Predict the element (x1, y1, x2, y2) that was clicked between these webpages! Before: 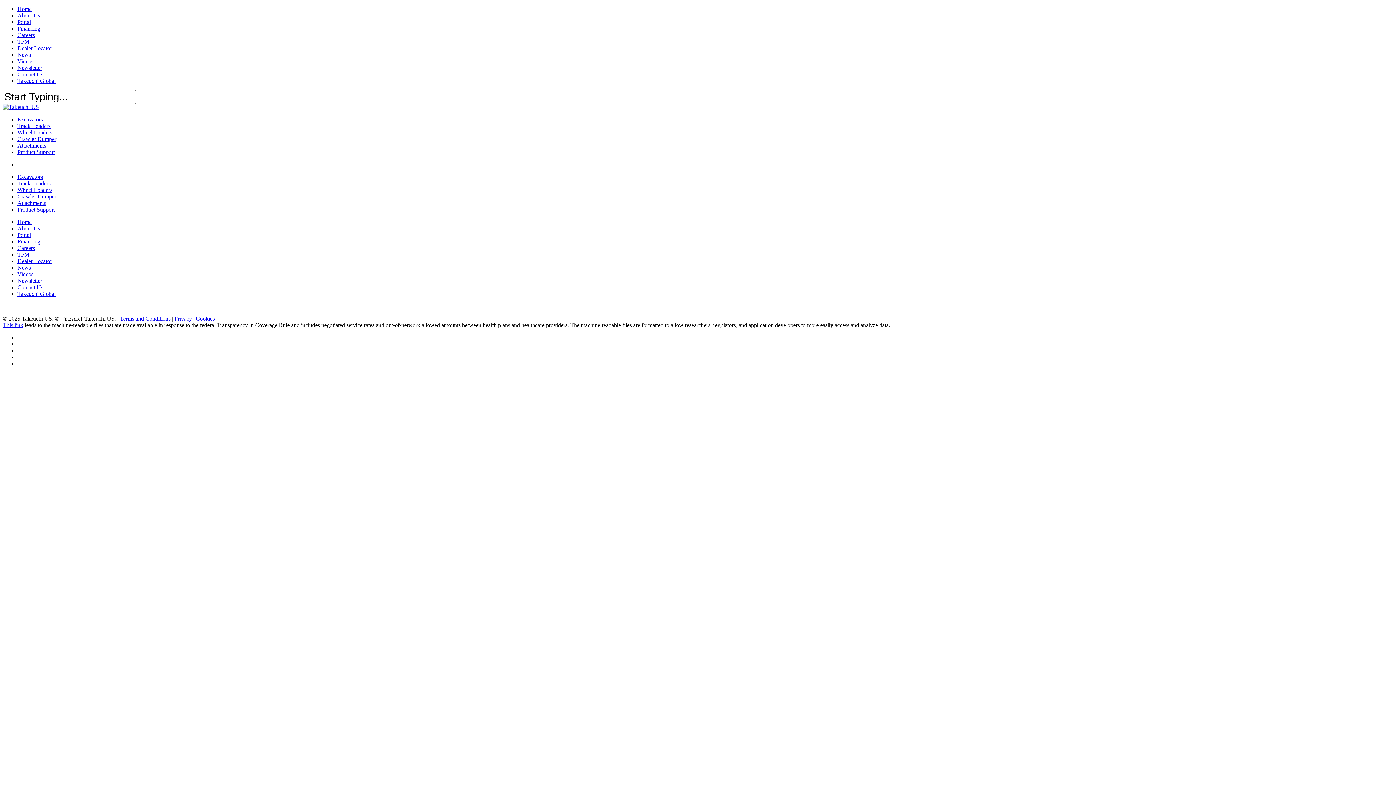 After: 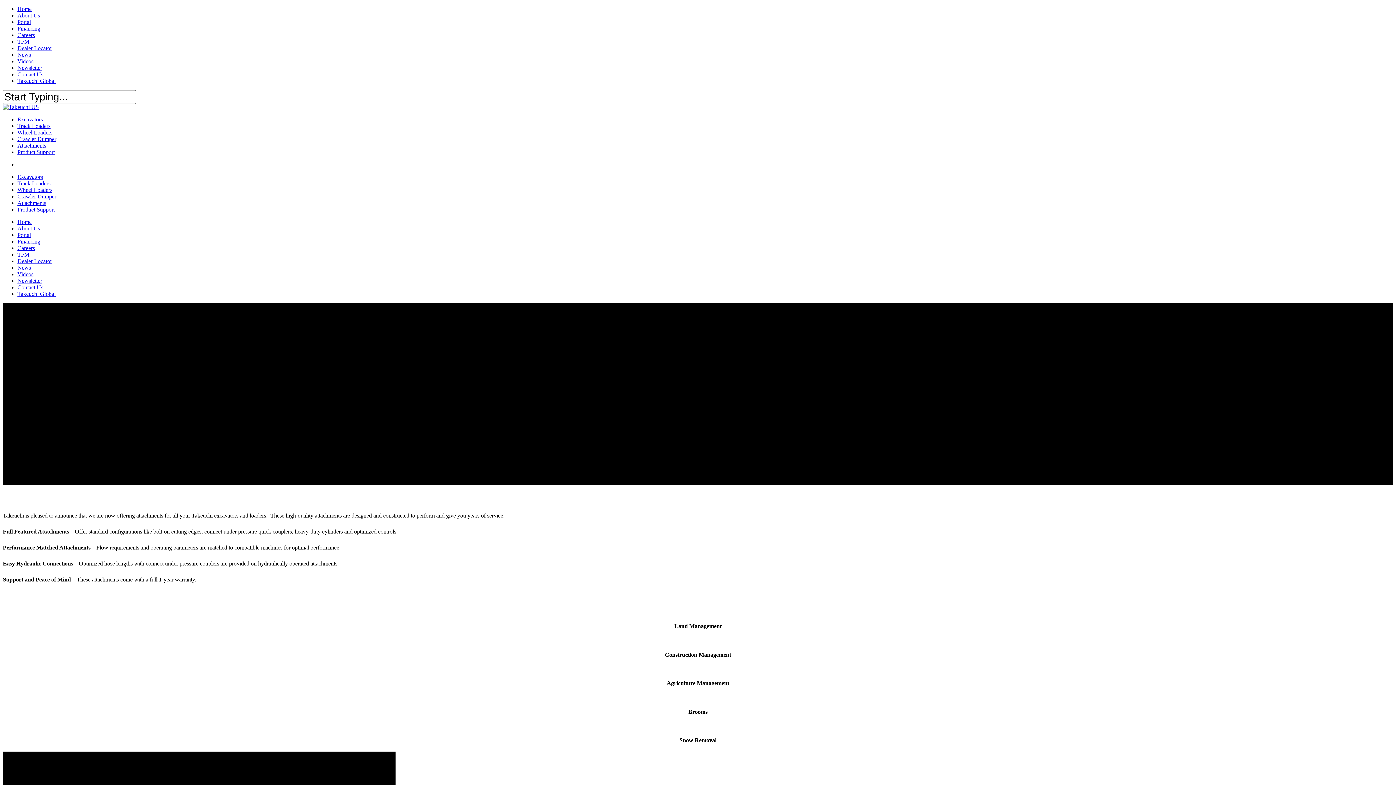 Action: label: Attachments bbox: (17, 200, 46, 206)